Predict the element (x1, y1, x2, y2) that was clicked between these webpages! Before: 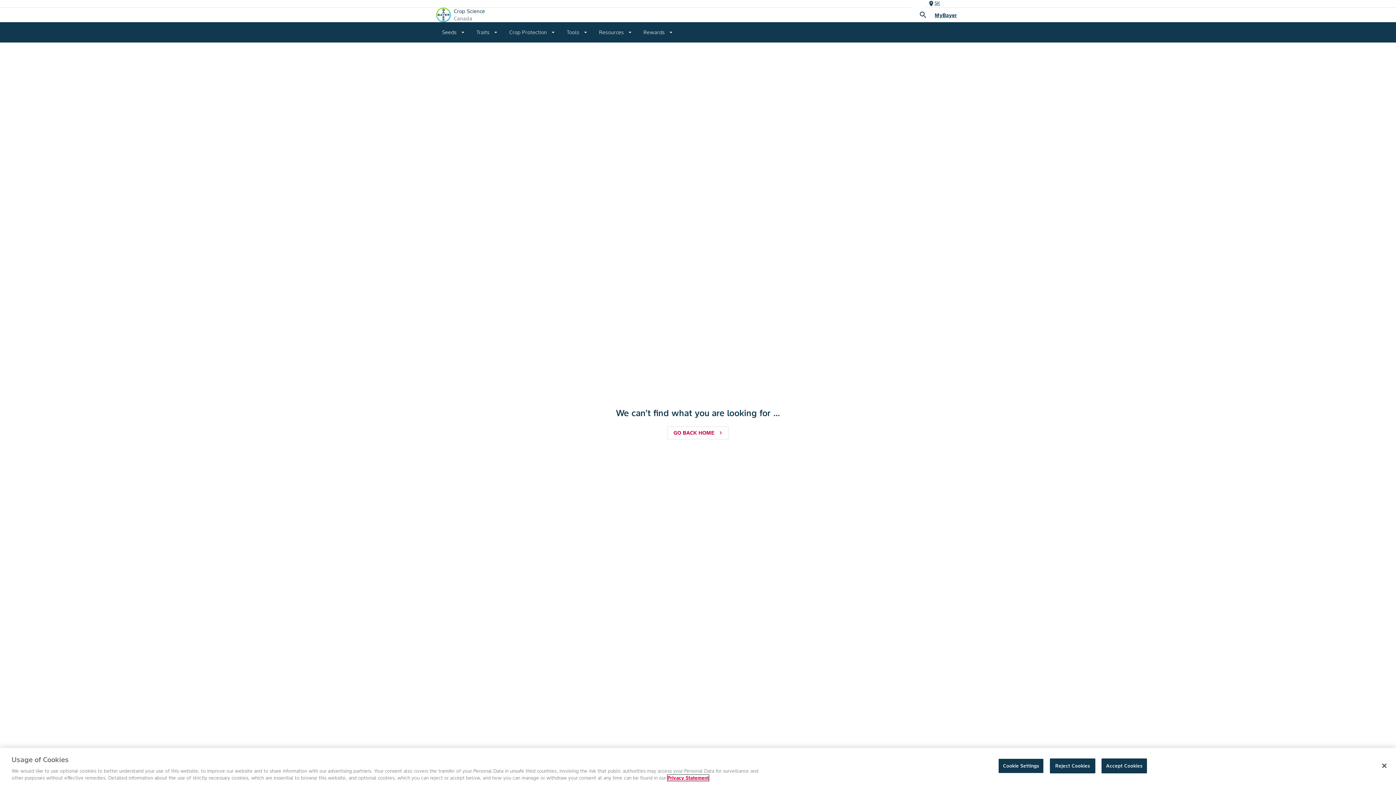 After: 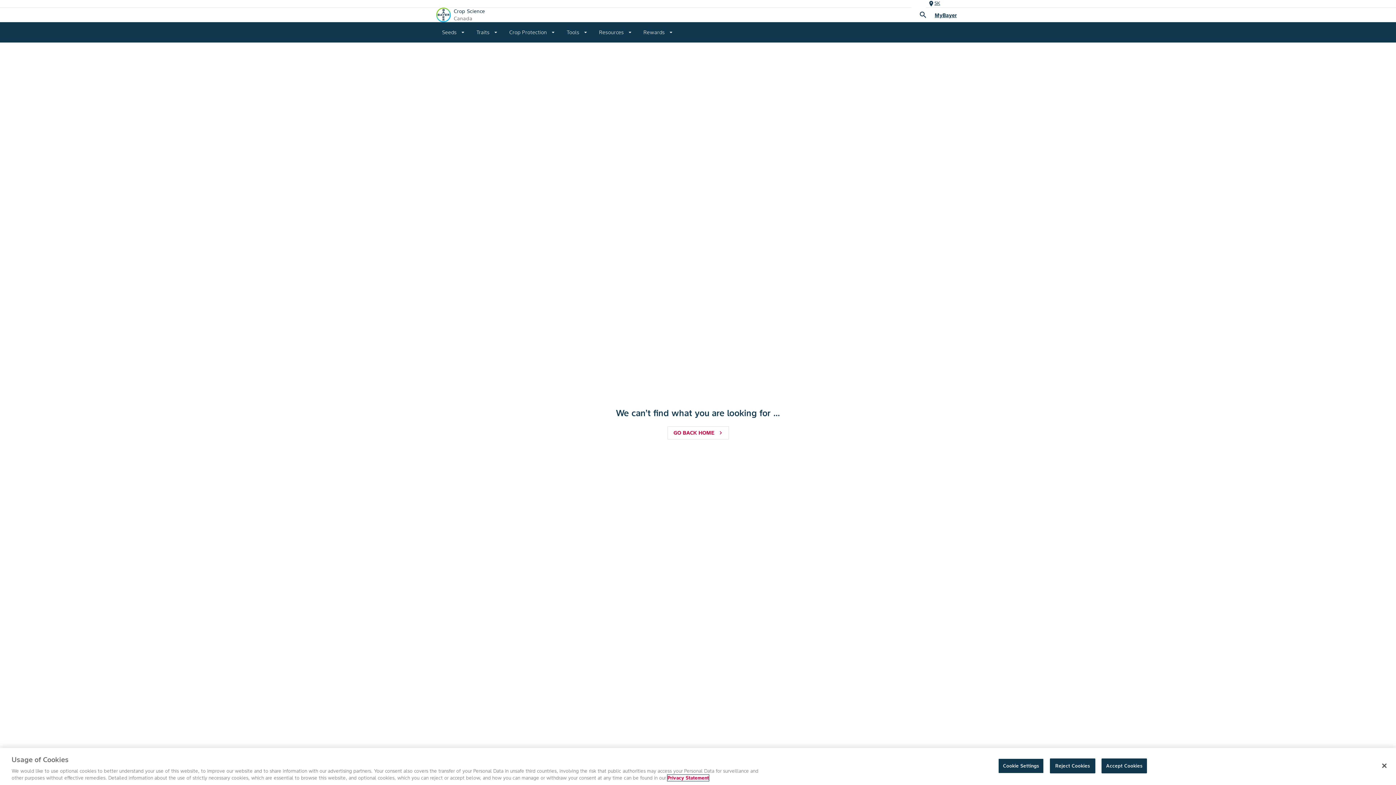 Action: label: More information about your privacy, opens in a new tab bbox: (667, 775, 709, 781)